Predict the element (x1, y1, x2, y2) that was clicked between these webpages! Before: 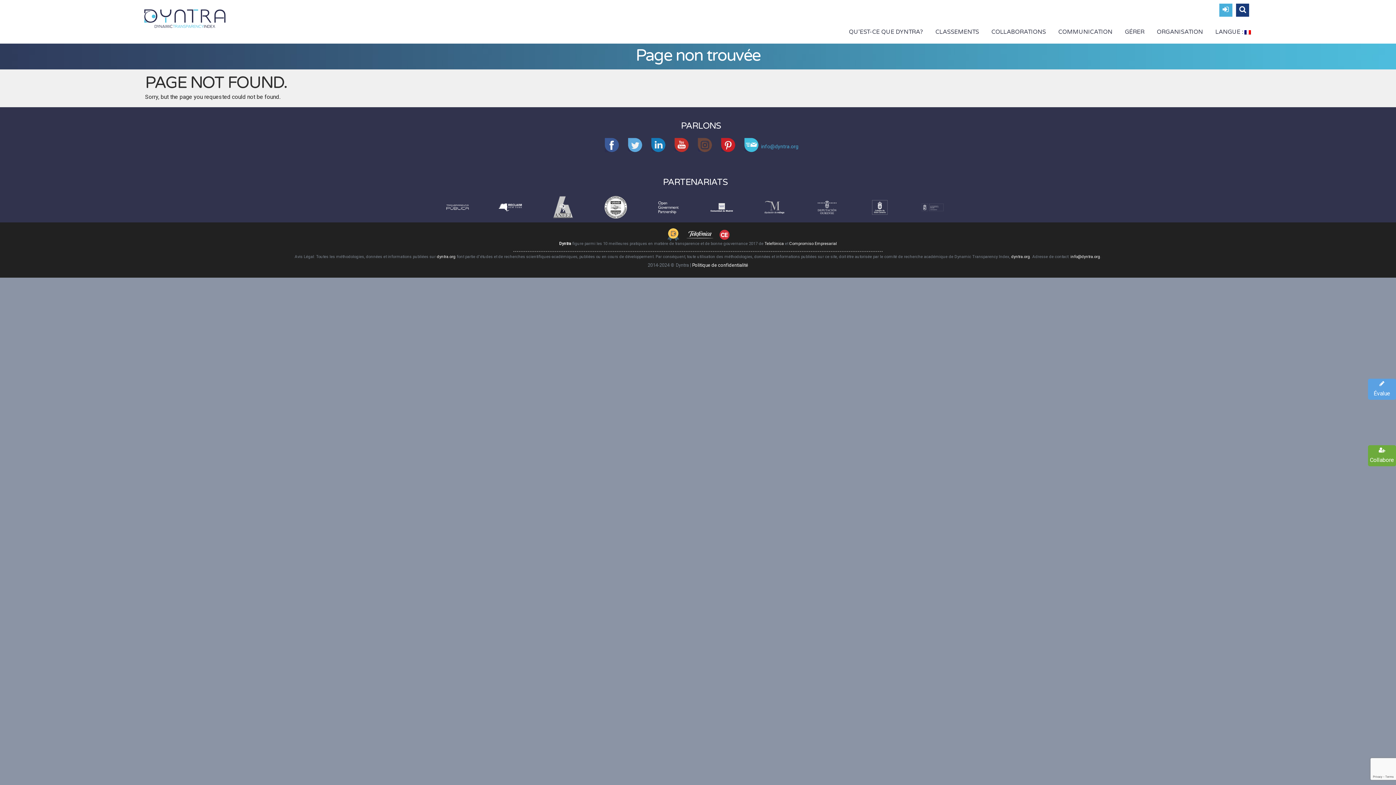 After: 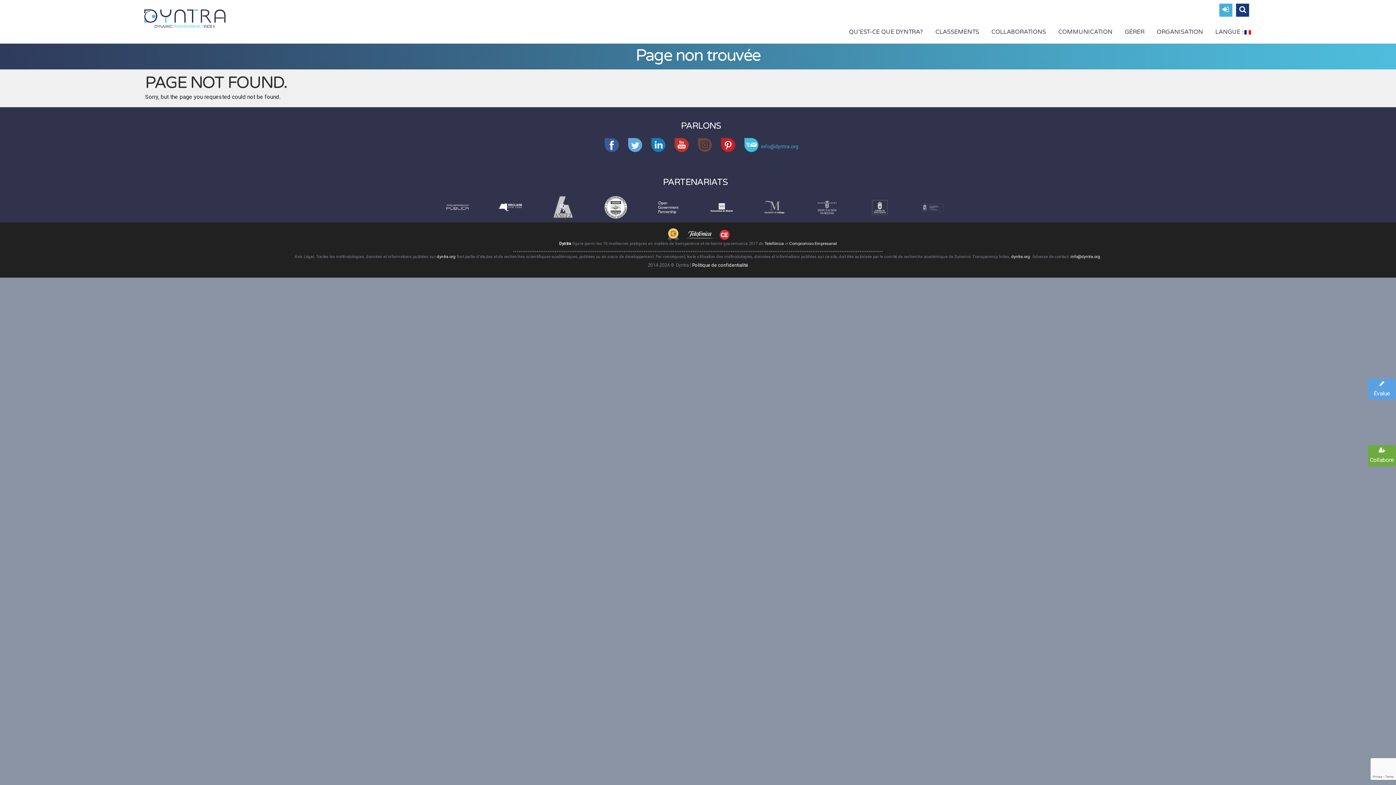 Action: bbox: (484, 203, 536, 210)